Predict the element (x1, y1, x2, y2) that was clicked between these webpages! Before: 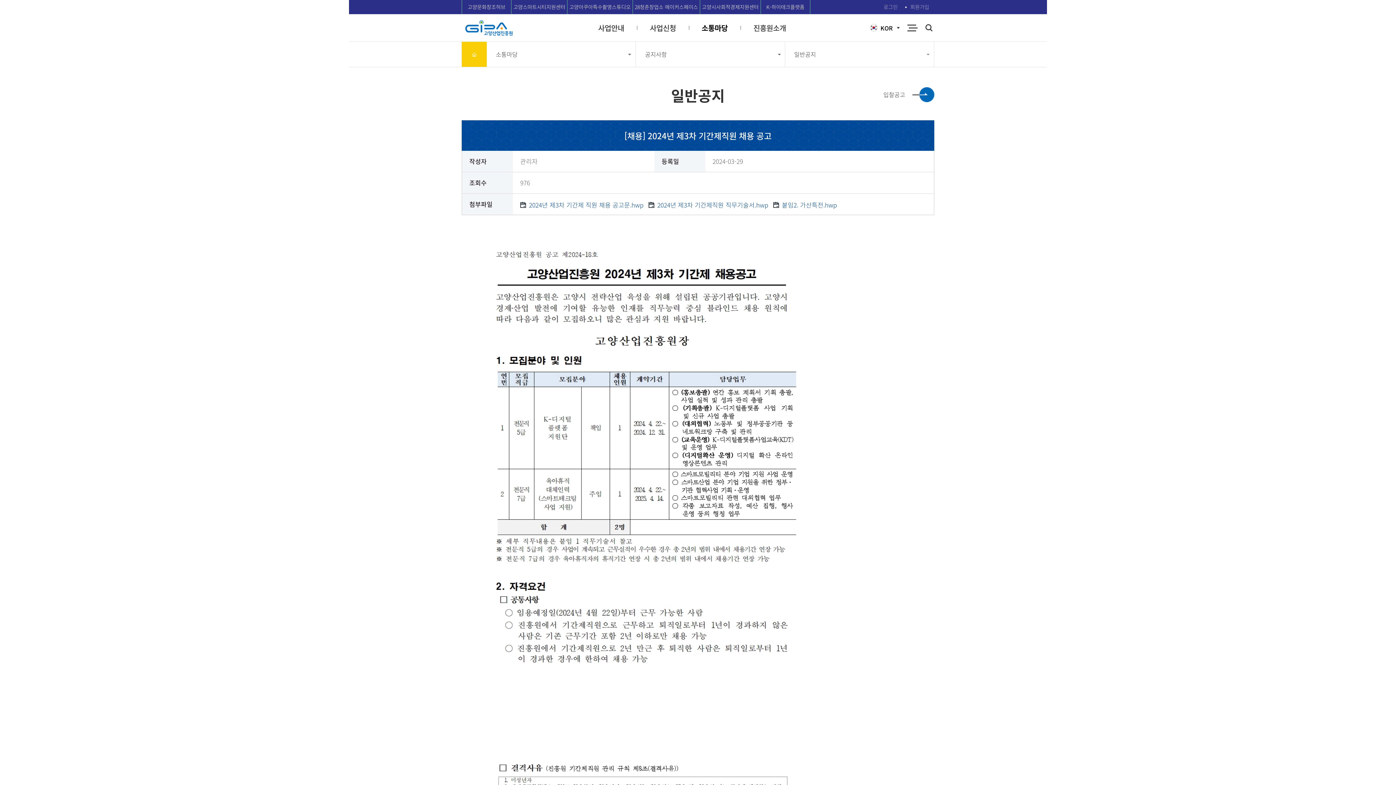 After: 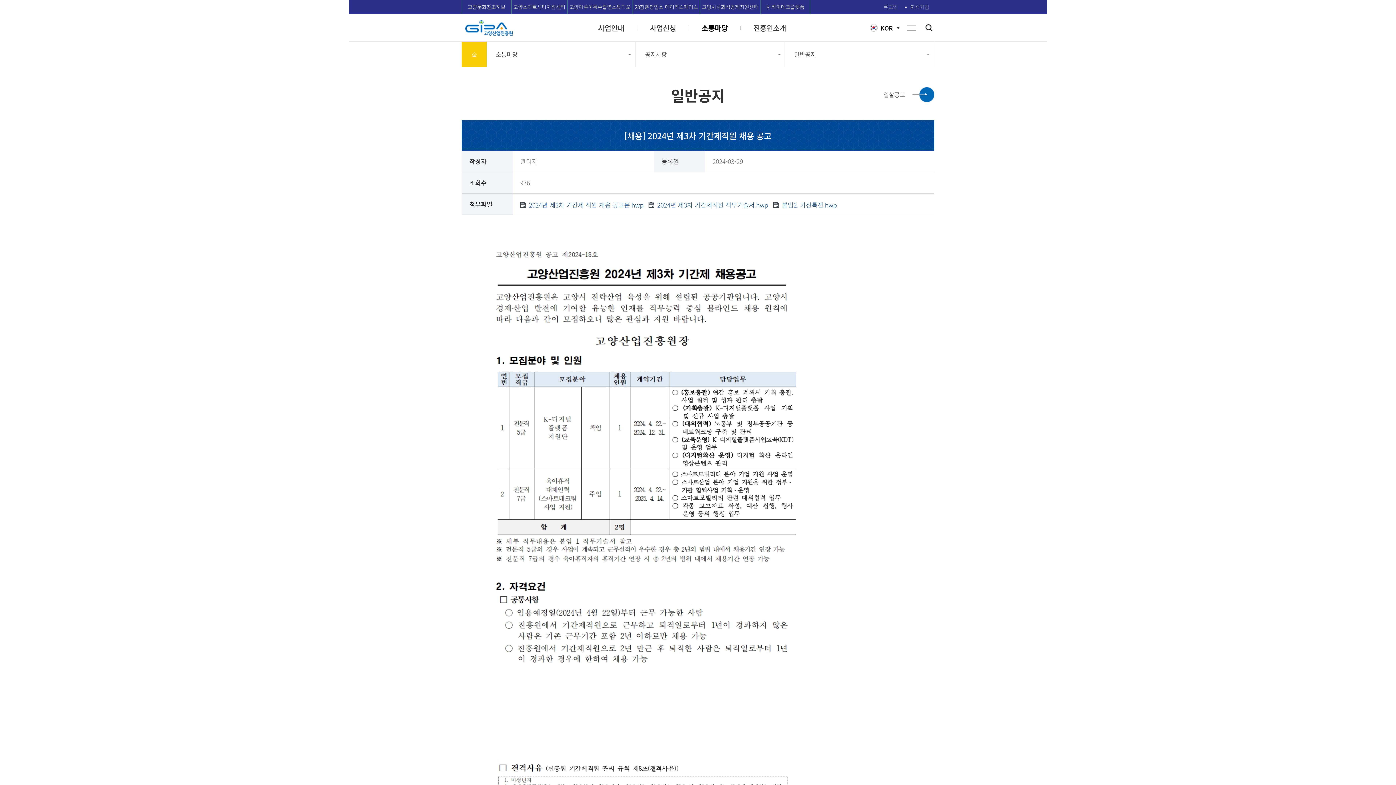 Action: label: 28청춘창업소 메이커스페이스 bbox: (633, 0, 700, 14)